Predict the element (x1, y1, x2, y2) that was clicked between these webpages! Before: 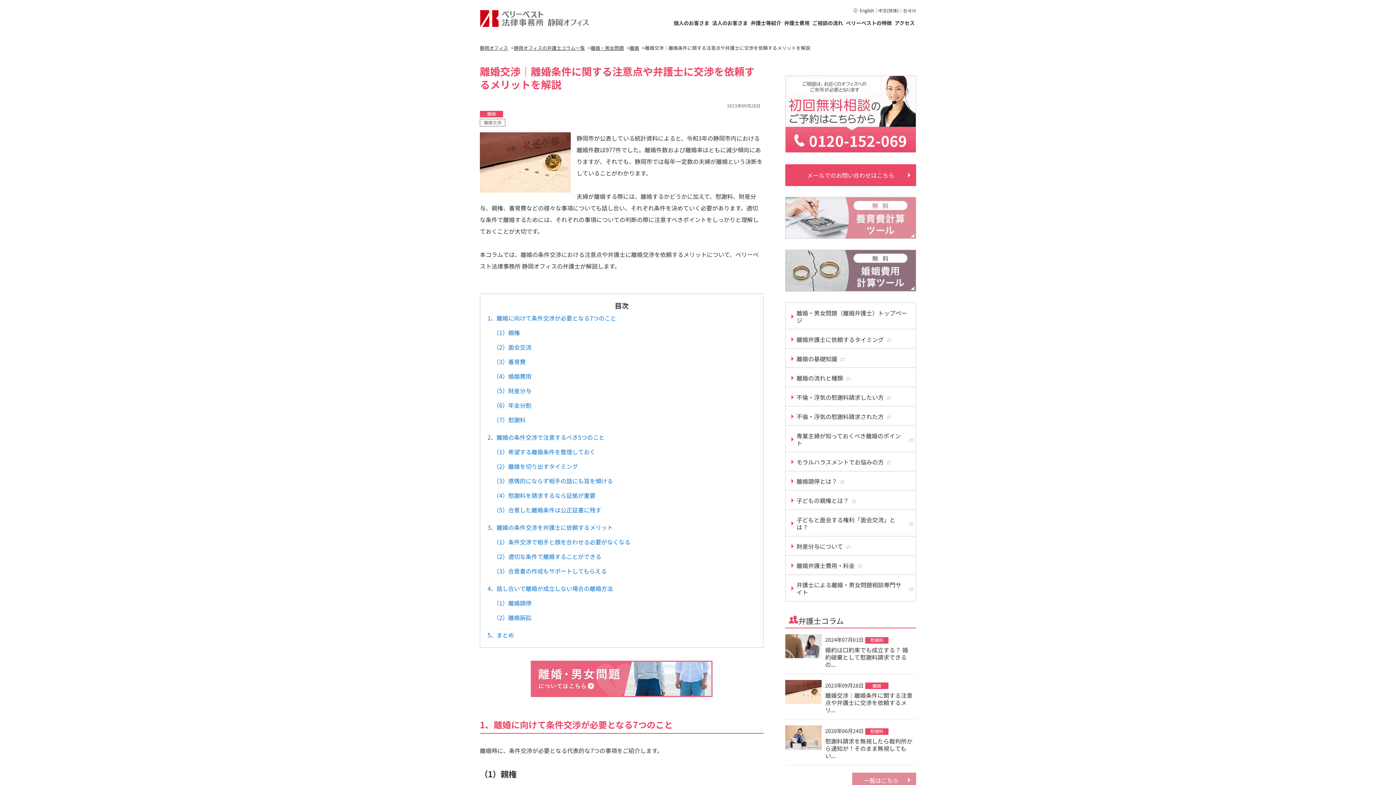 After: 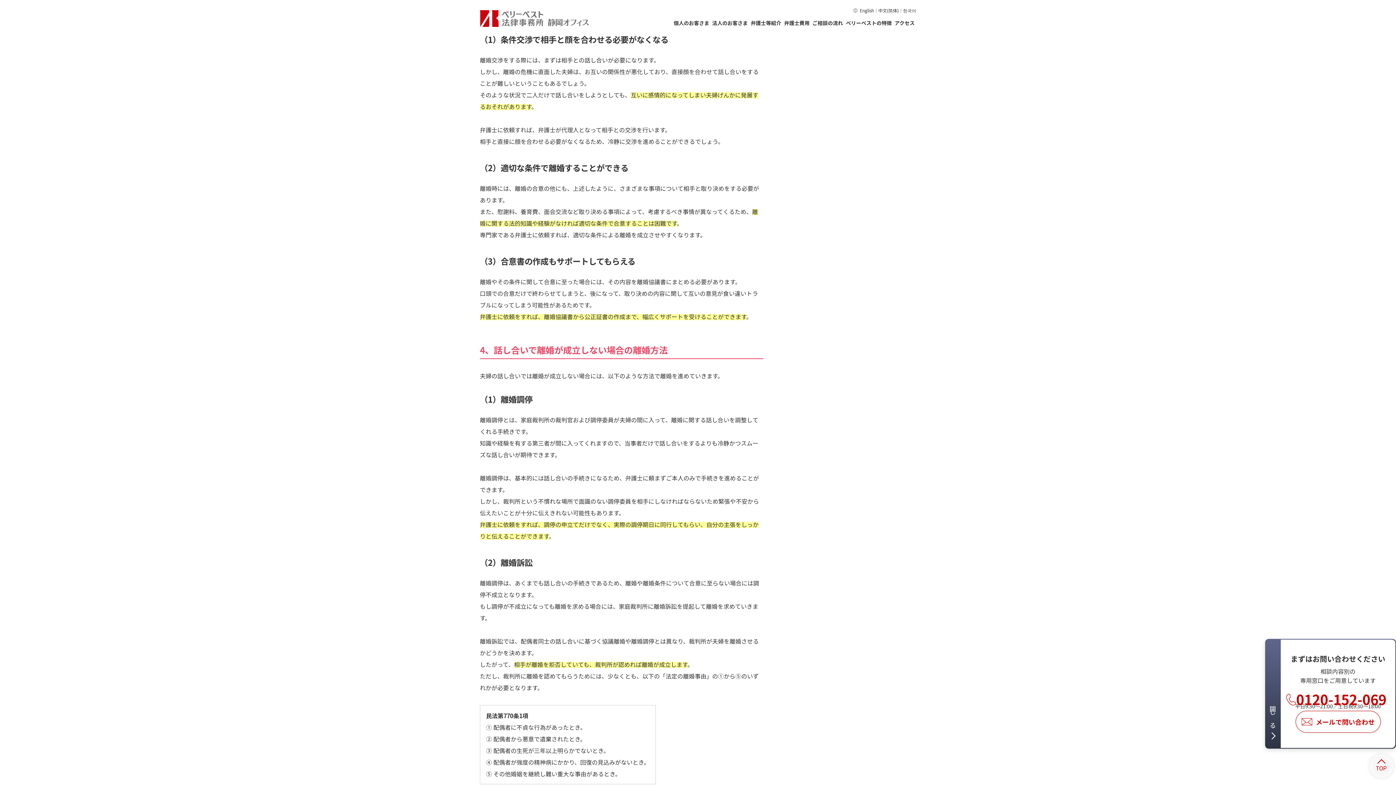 Action: bbox: (493, 537, 630, 546) label: （1）条件交渉で相手と顔を合わせる必要がなくなる